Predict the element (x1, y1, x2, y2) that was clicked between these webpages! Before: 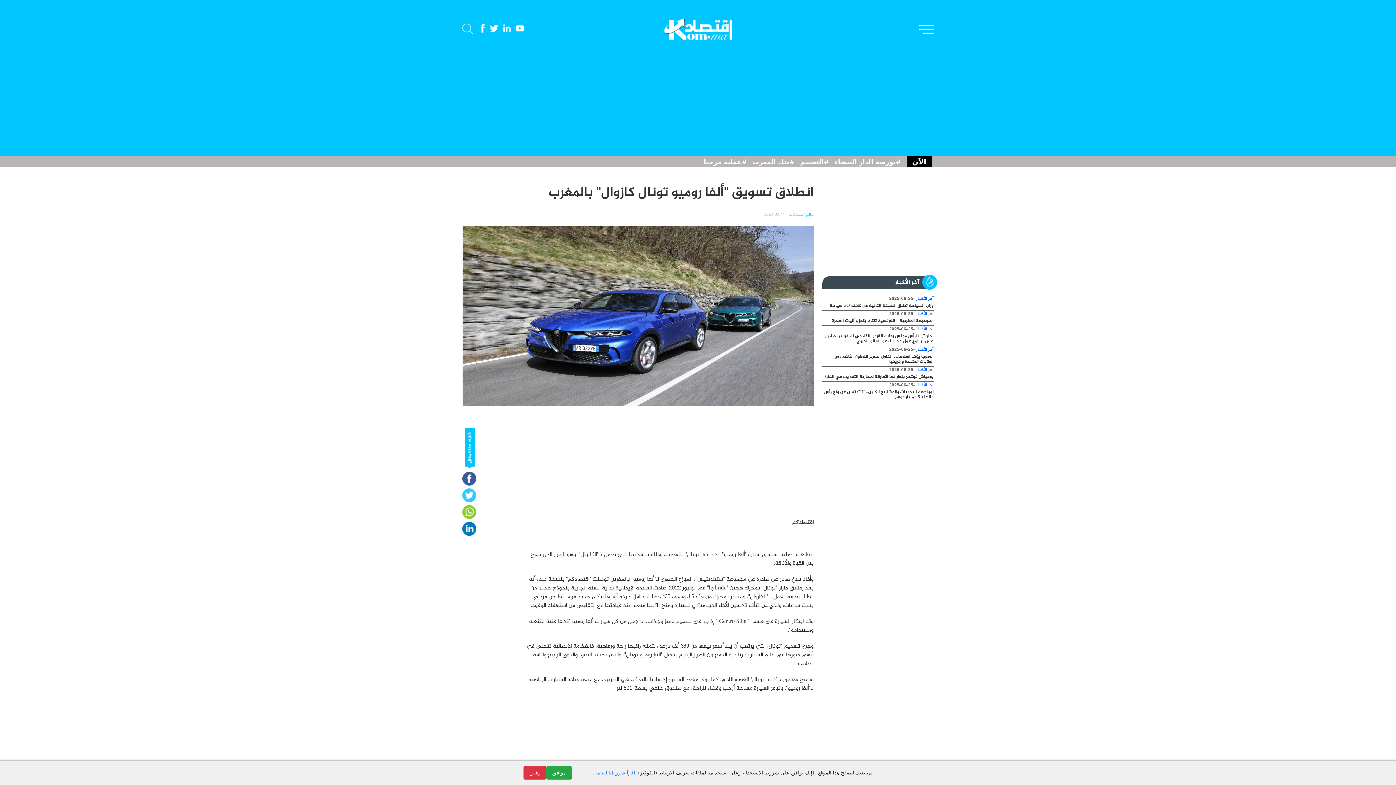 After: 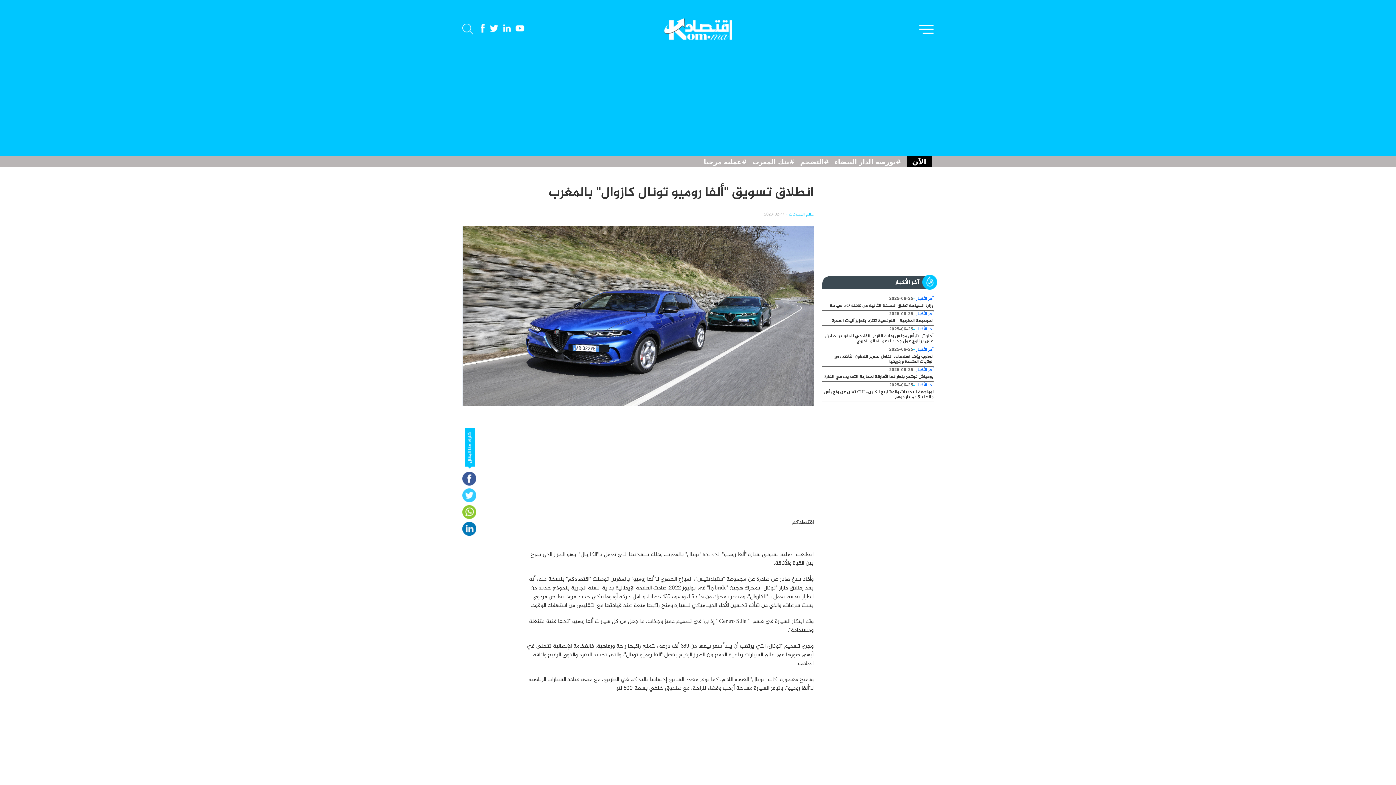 Action: bbox: (546, 766, 572, 780) label: موافق